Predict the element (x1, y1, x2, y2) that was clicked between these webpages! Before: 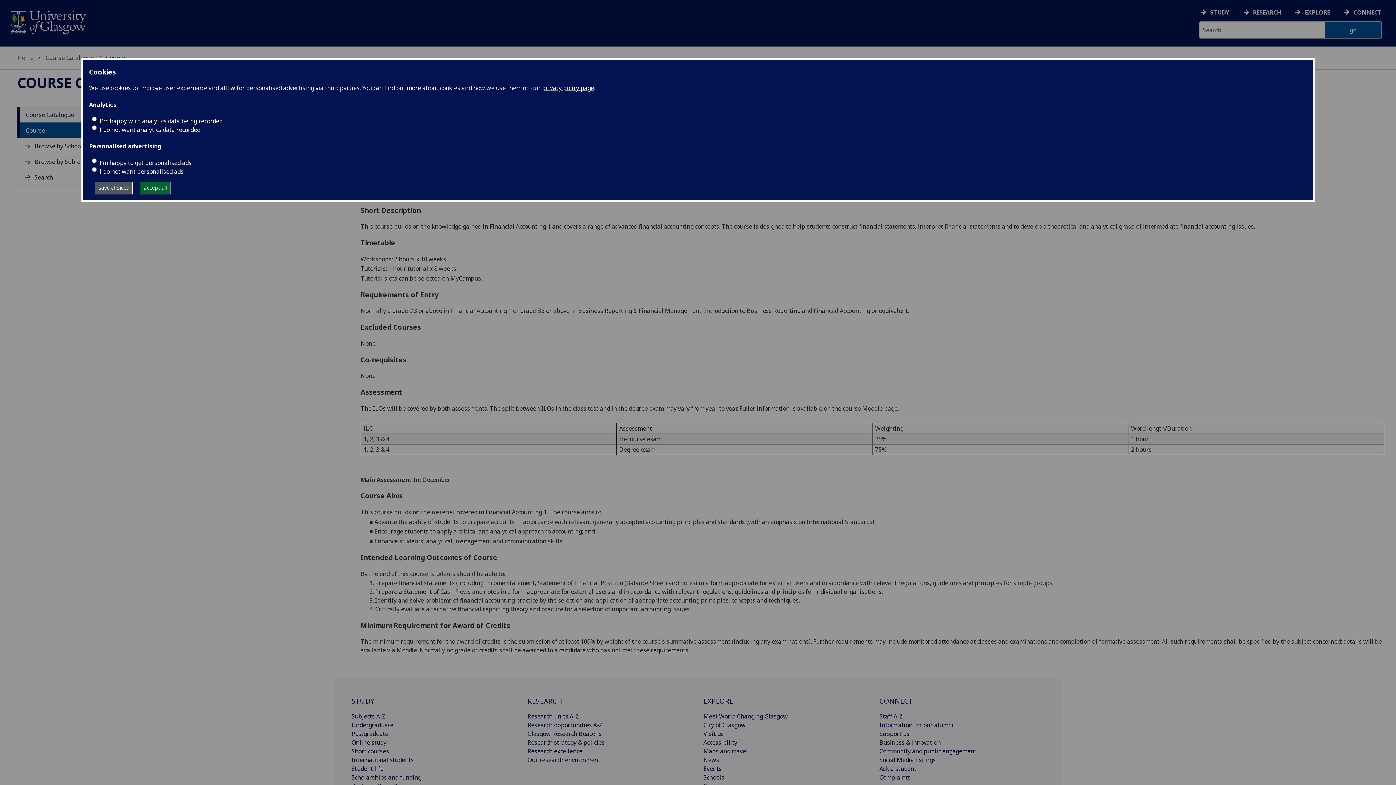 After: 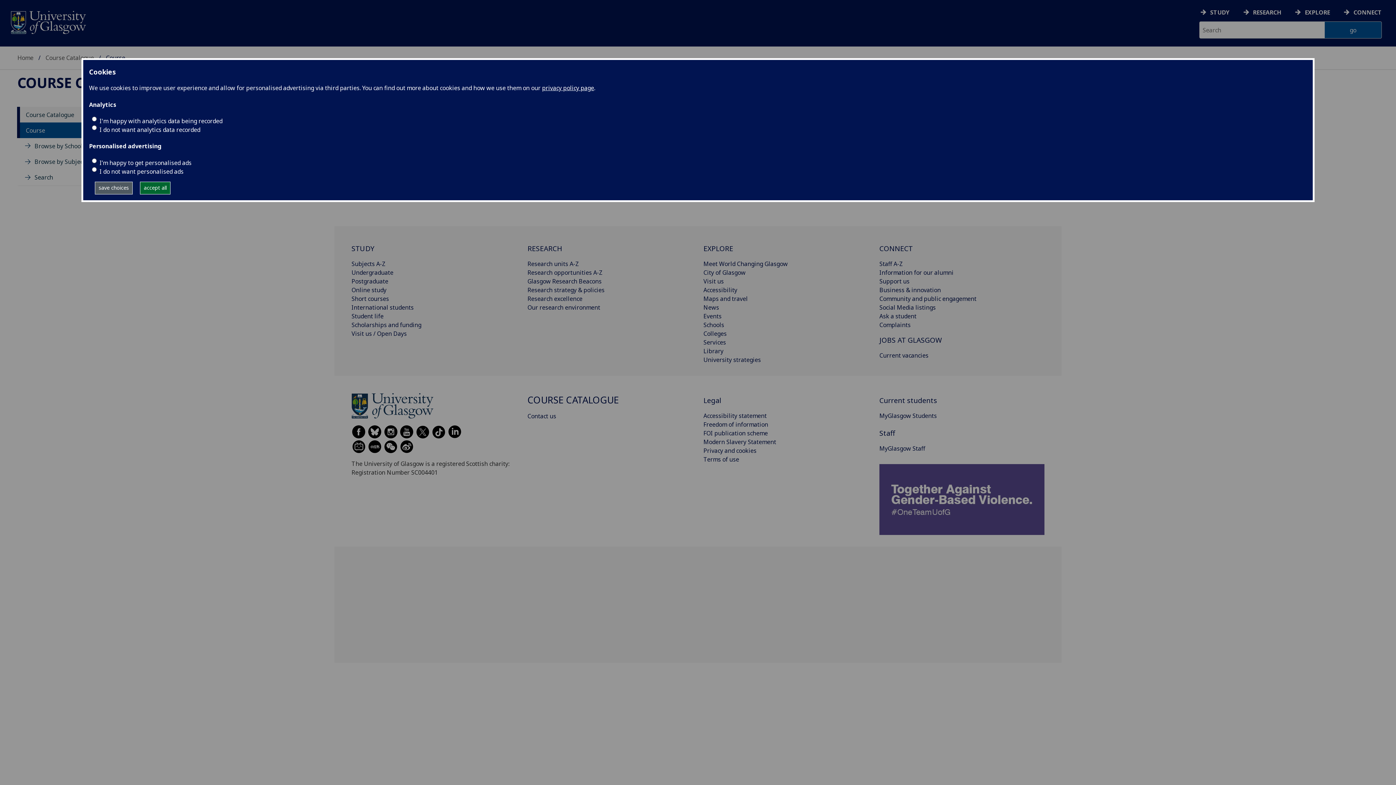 Action: bbox: (25, 126, 45, 134) label: Course